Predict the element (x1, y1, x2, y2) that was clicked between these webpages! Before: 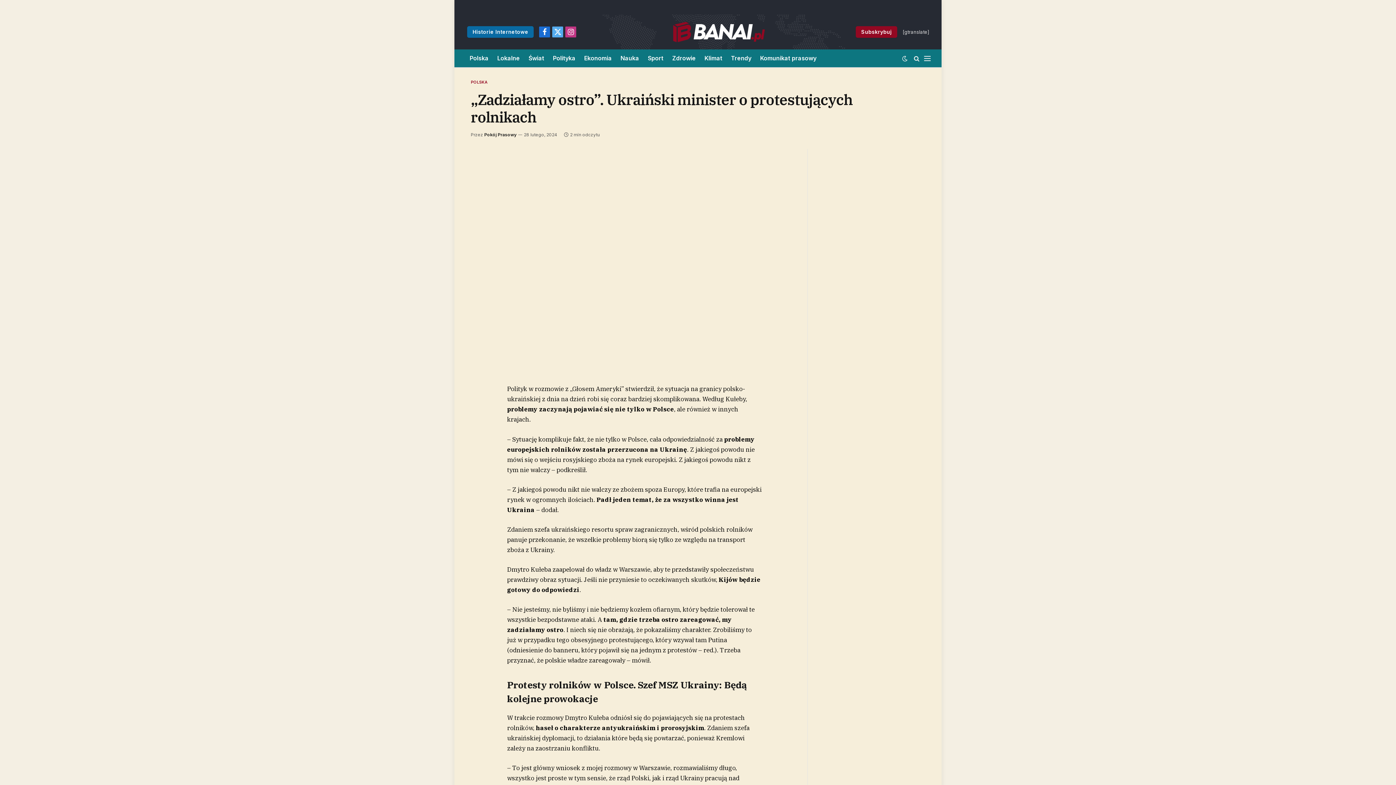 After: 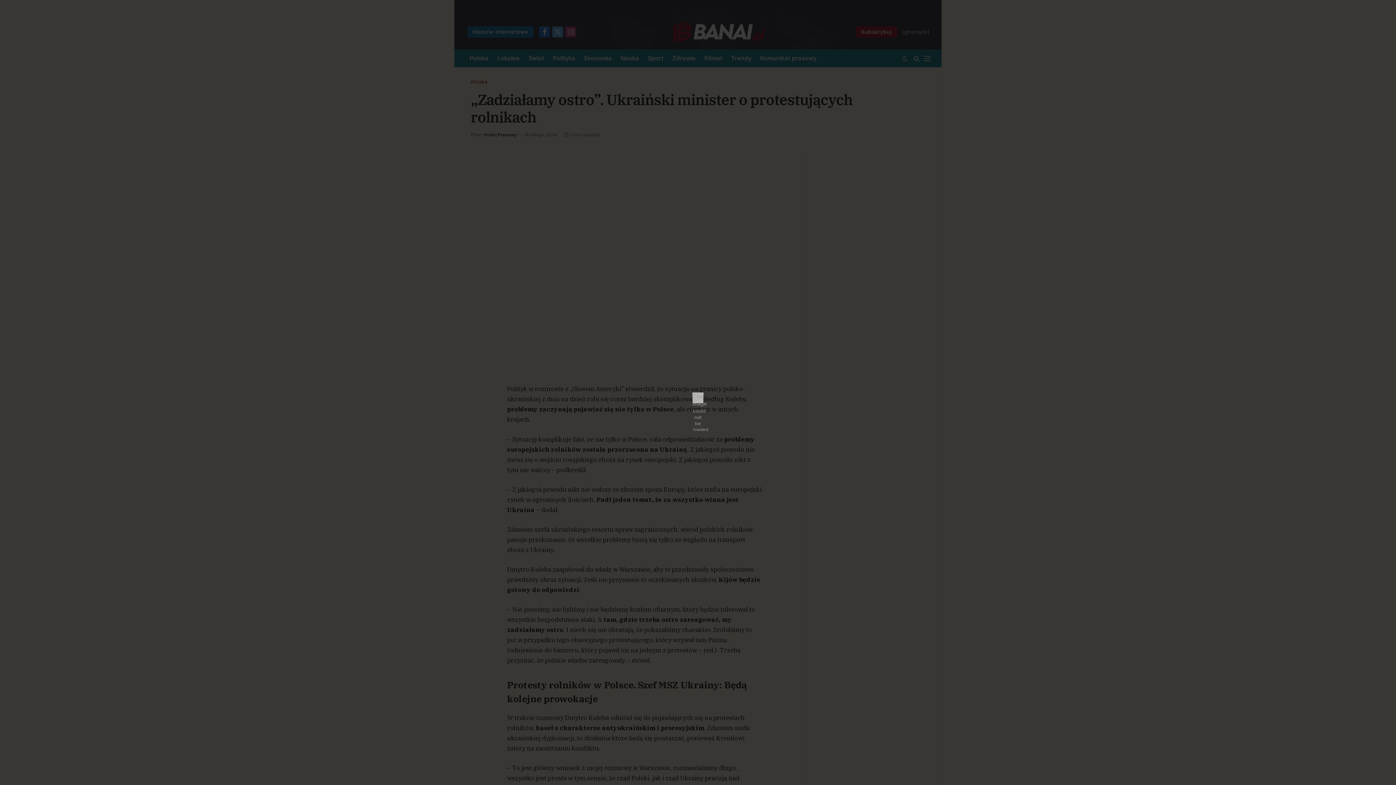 Action: bbox: (470, 149, 798, 362)